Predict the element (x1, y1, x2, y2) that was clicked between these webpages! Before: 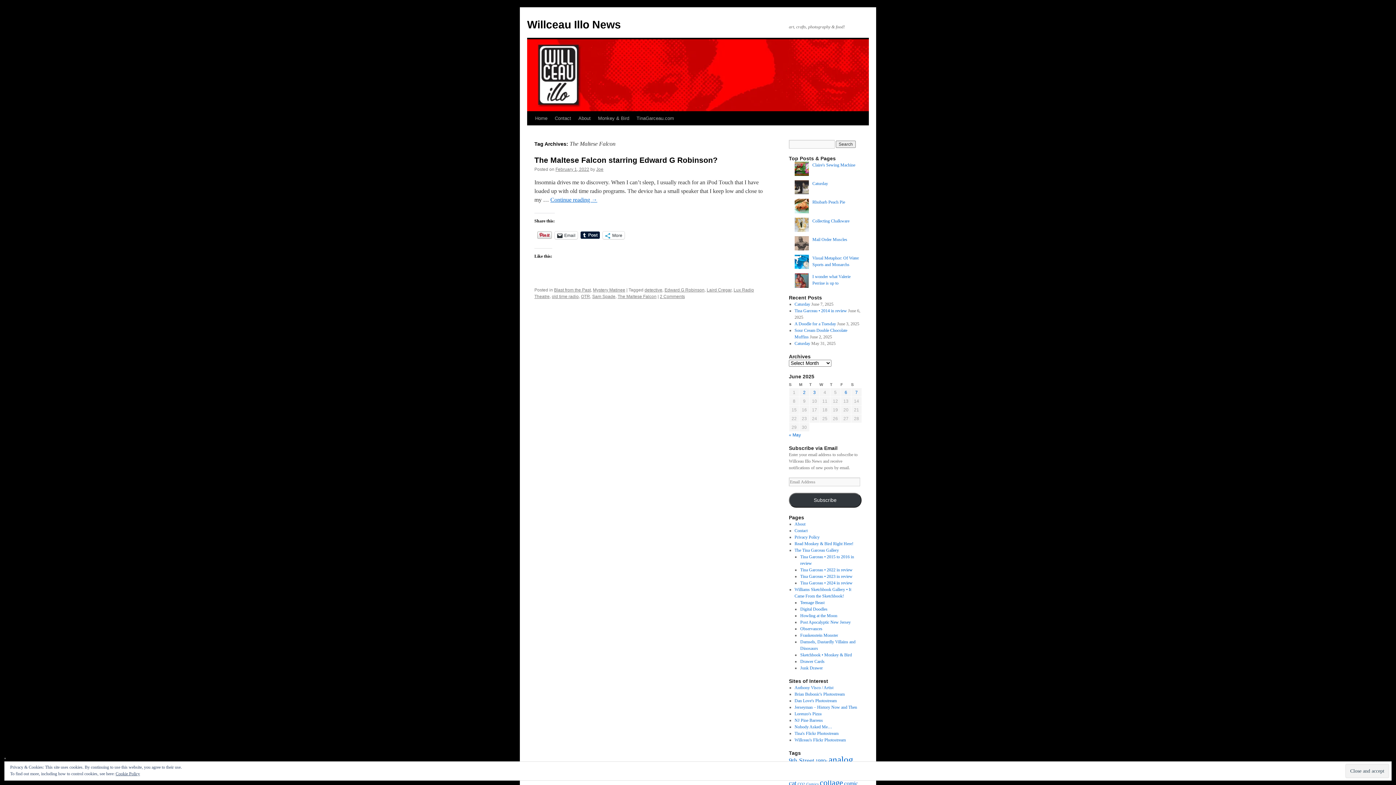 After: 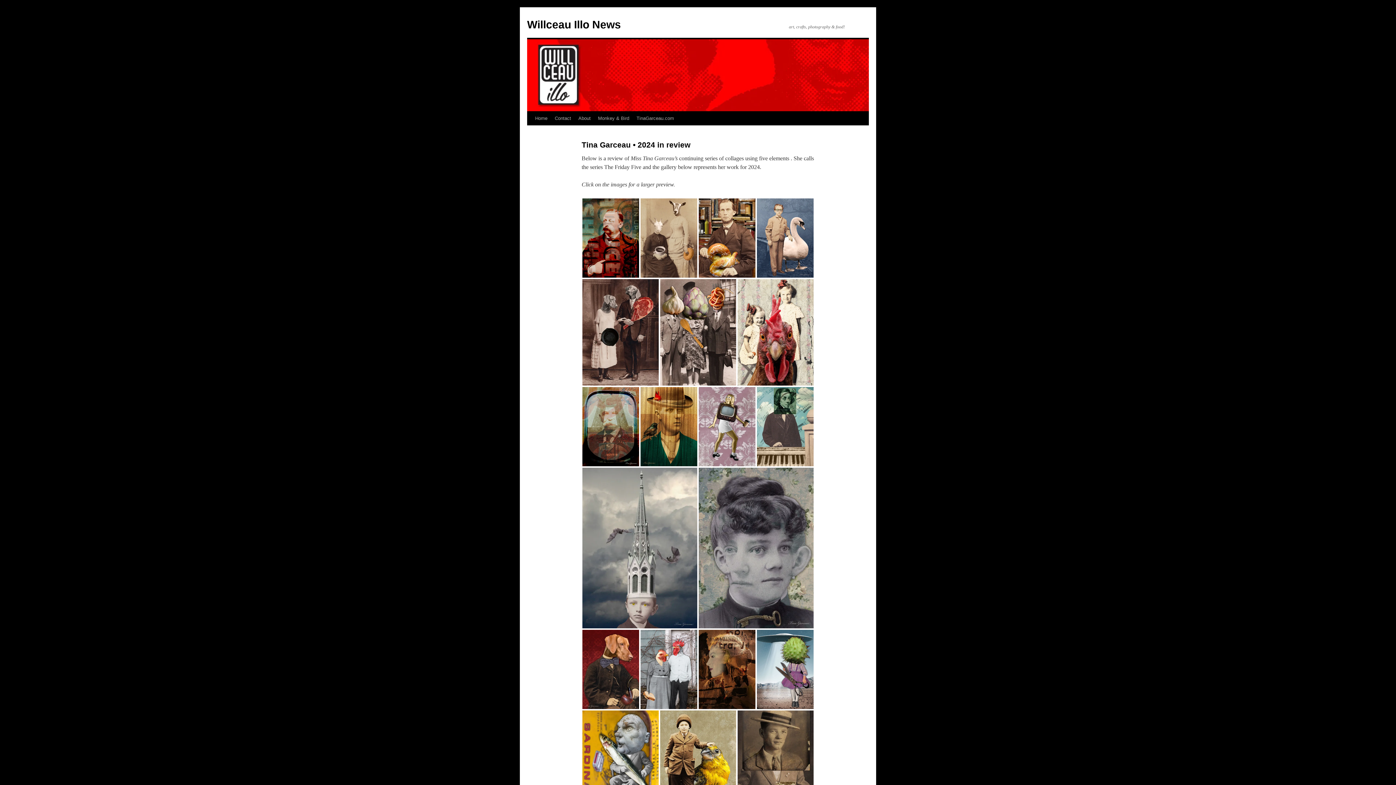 Action: bbox: (800, 580, 852, 585) label: Tina Garceau • 2024 in review